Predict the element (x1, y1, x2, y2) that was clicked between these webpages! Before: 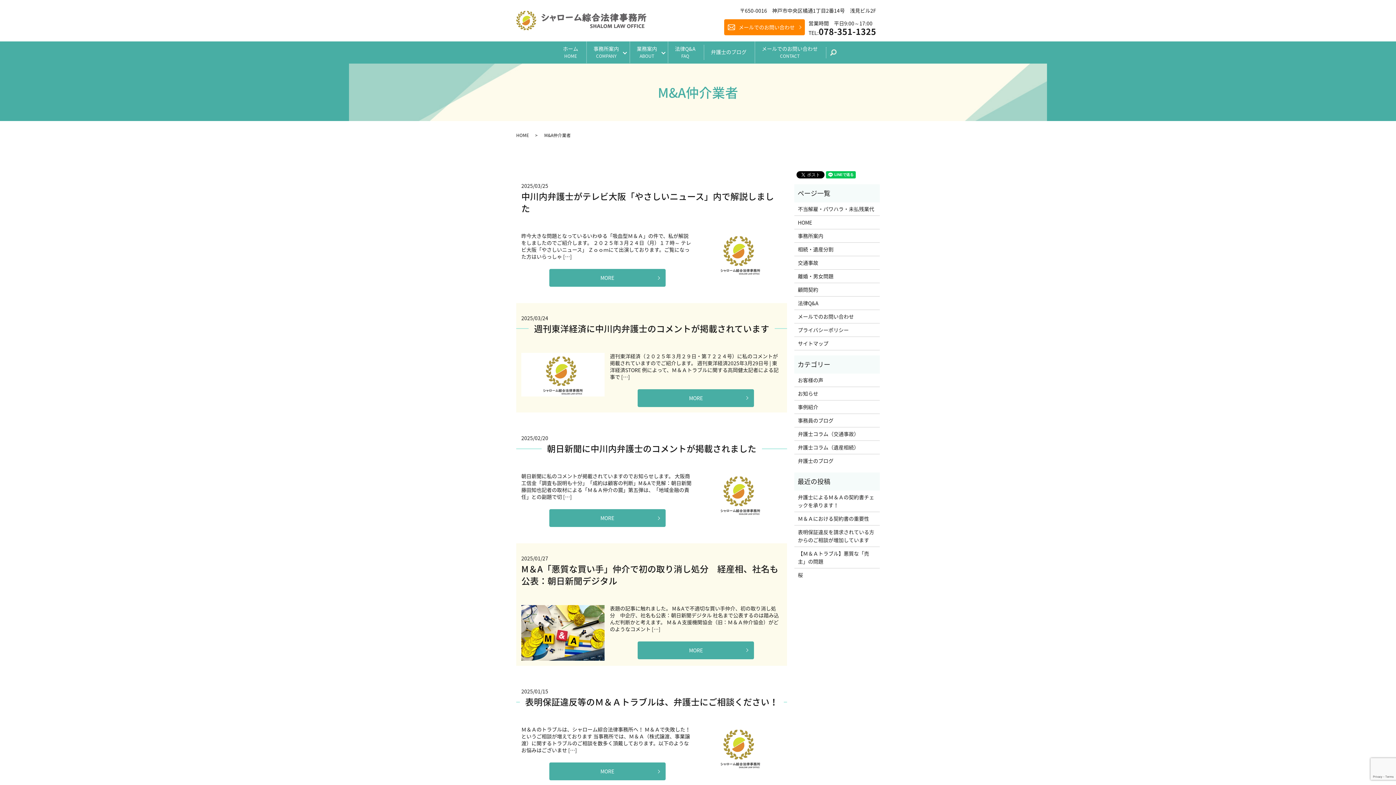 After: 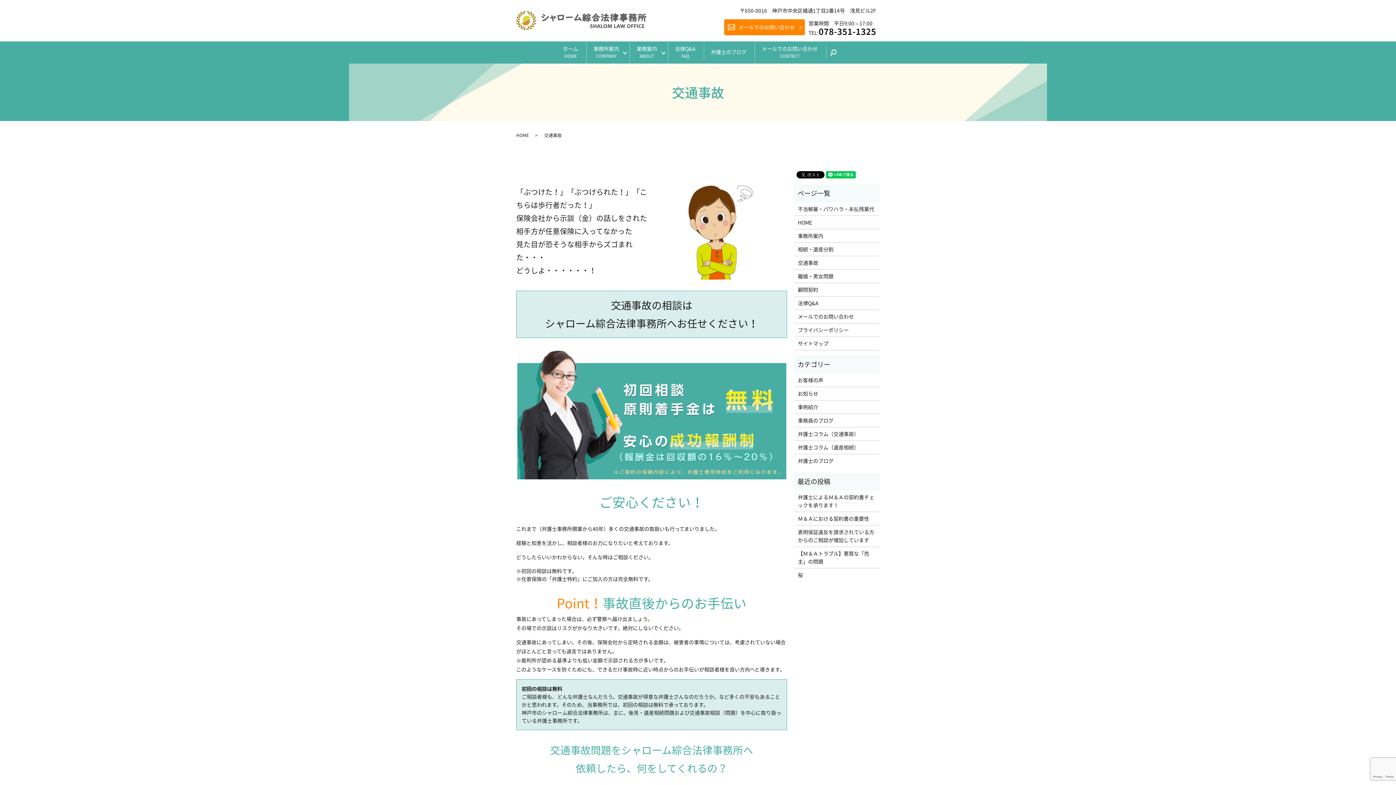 Action: label: 交通事故 bbox: (798, 258, 876, 266)